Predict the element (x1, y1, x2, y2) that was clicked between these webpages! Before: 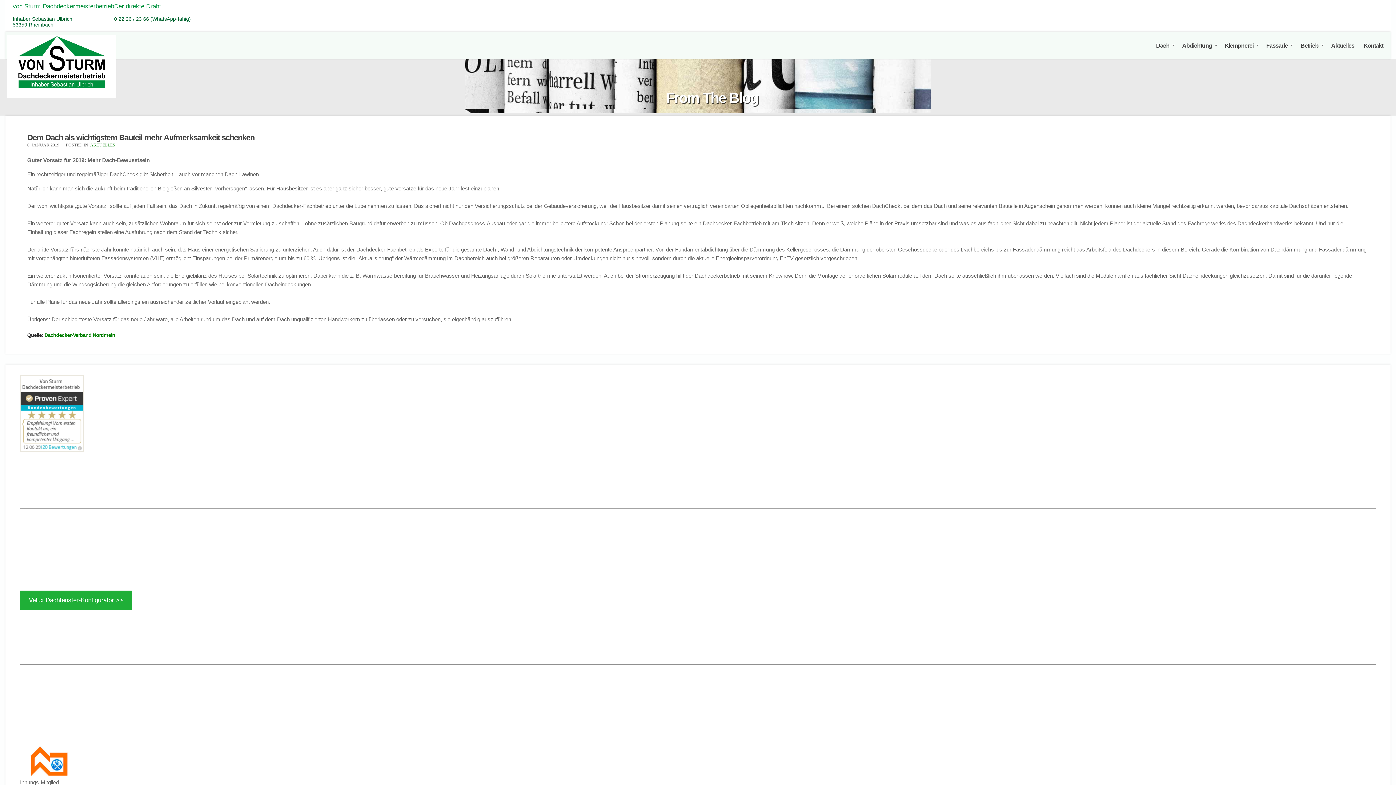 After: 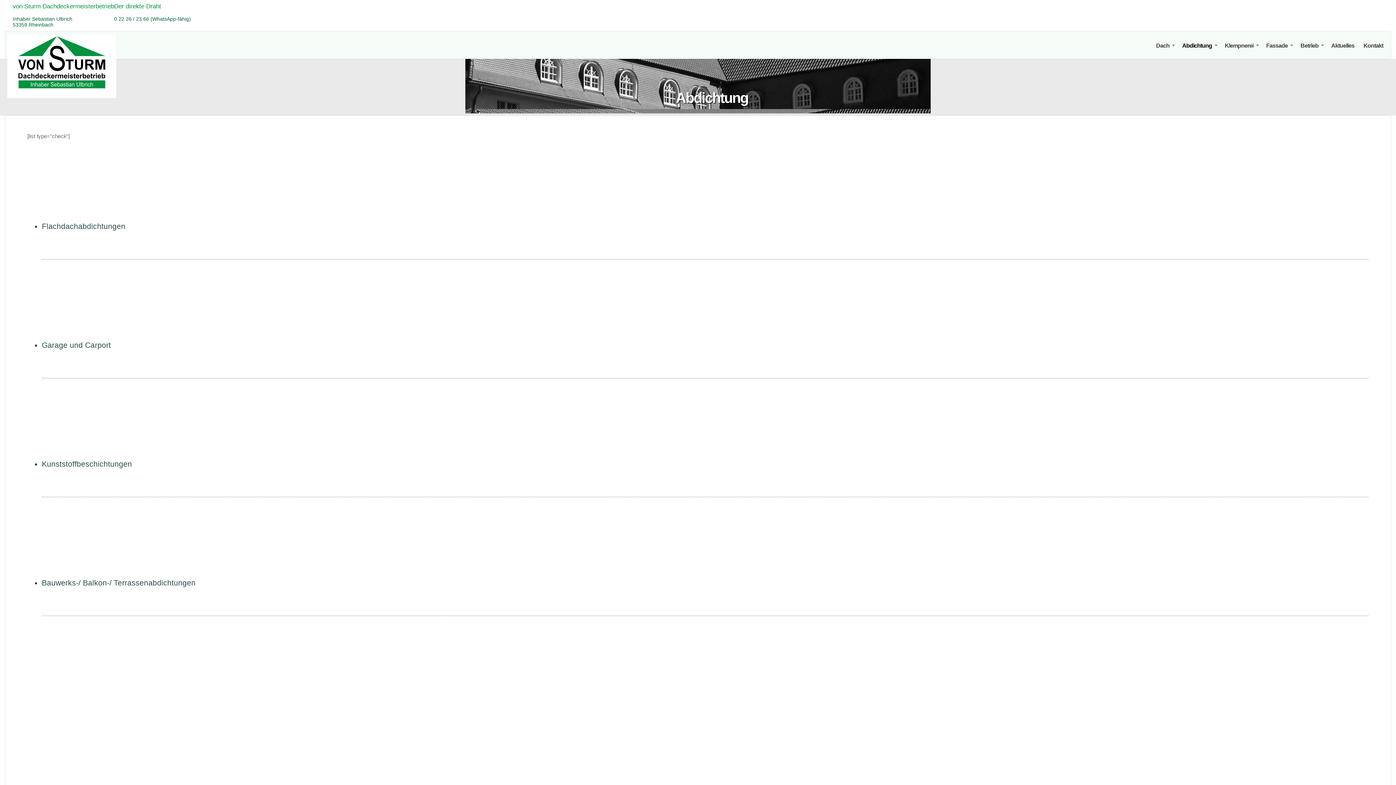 Action: bbox: (1182, 40, 1212, 50) label: Abdichtung